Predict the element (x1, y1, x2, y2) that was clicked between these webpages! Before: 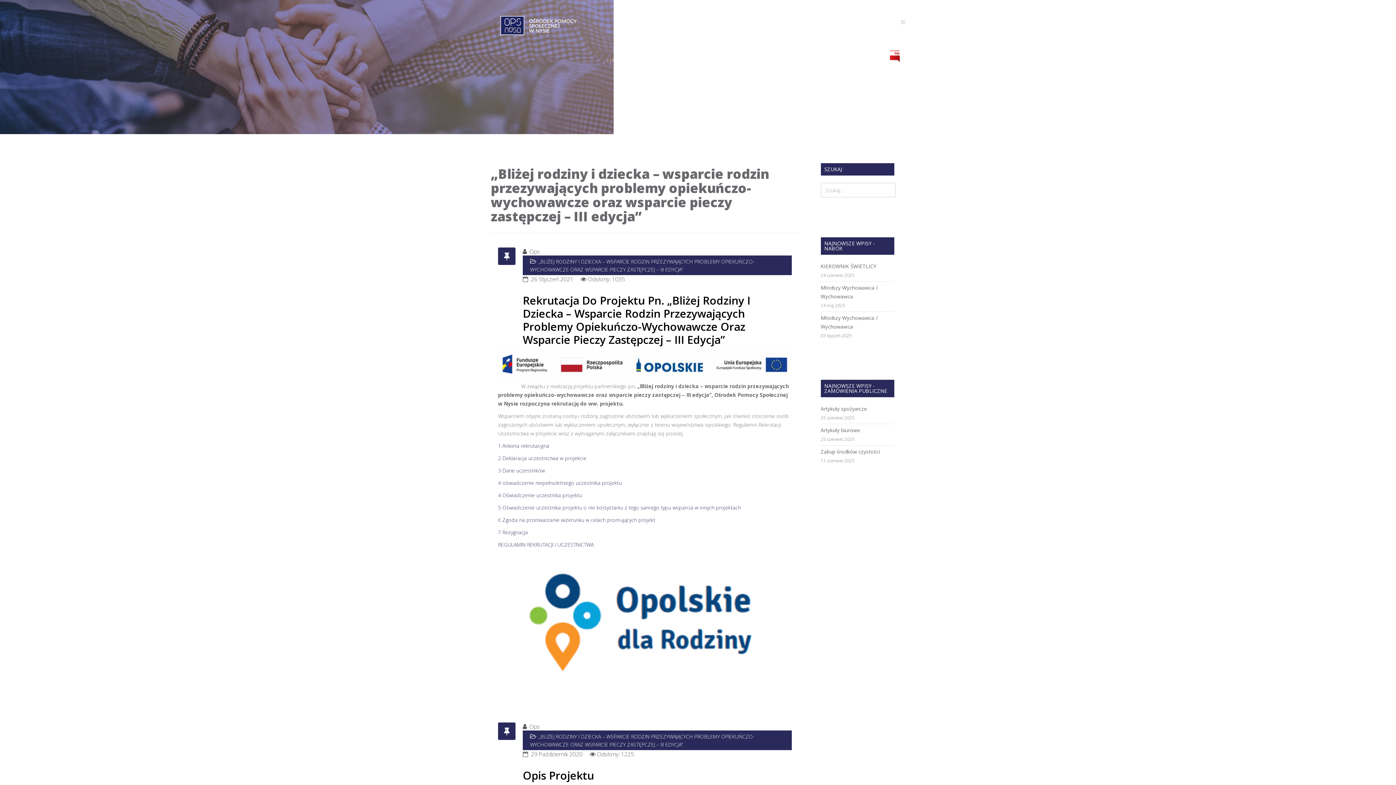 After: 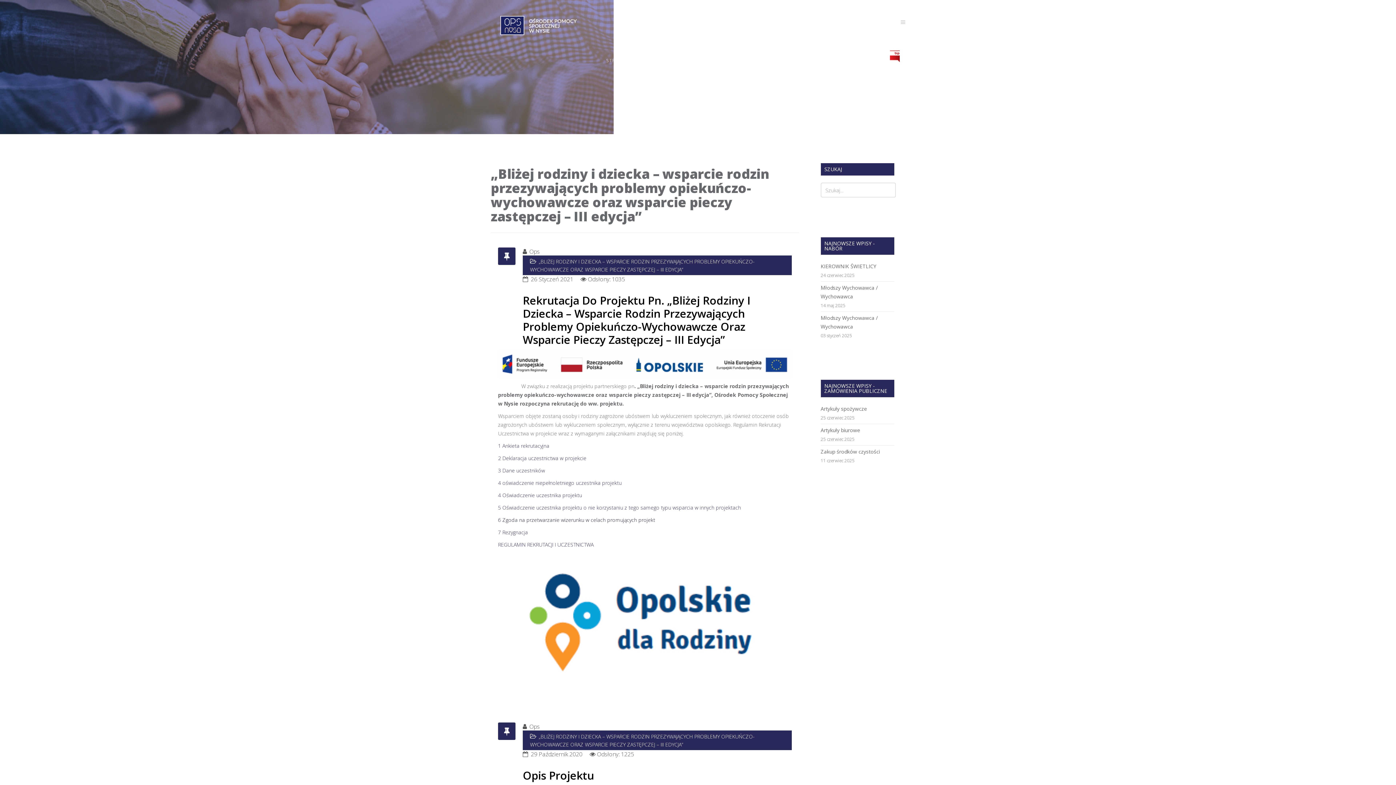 Action: bbox: (498, 516, 655, 523) label: 6 Zgoda na przetwarzanie wizerunku w celach promujących projekt